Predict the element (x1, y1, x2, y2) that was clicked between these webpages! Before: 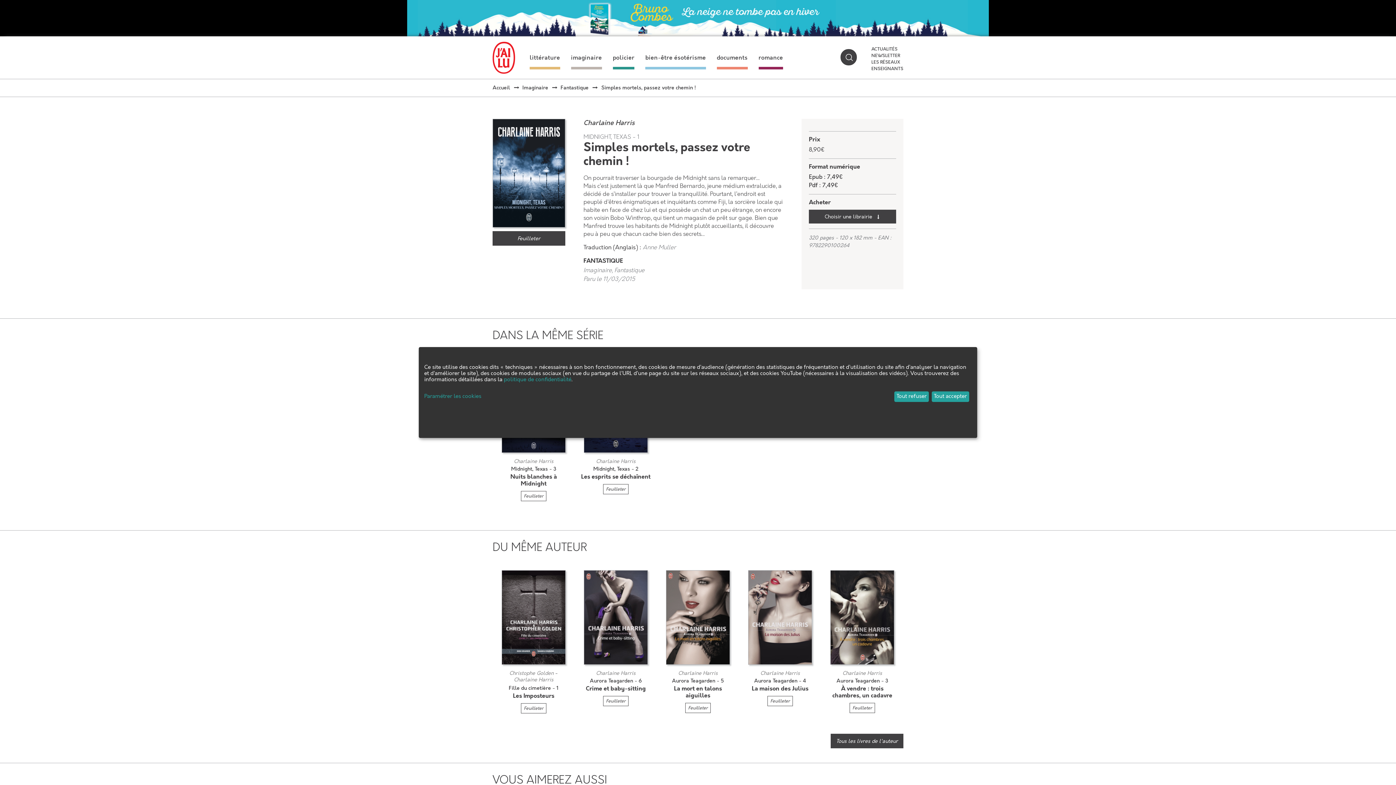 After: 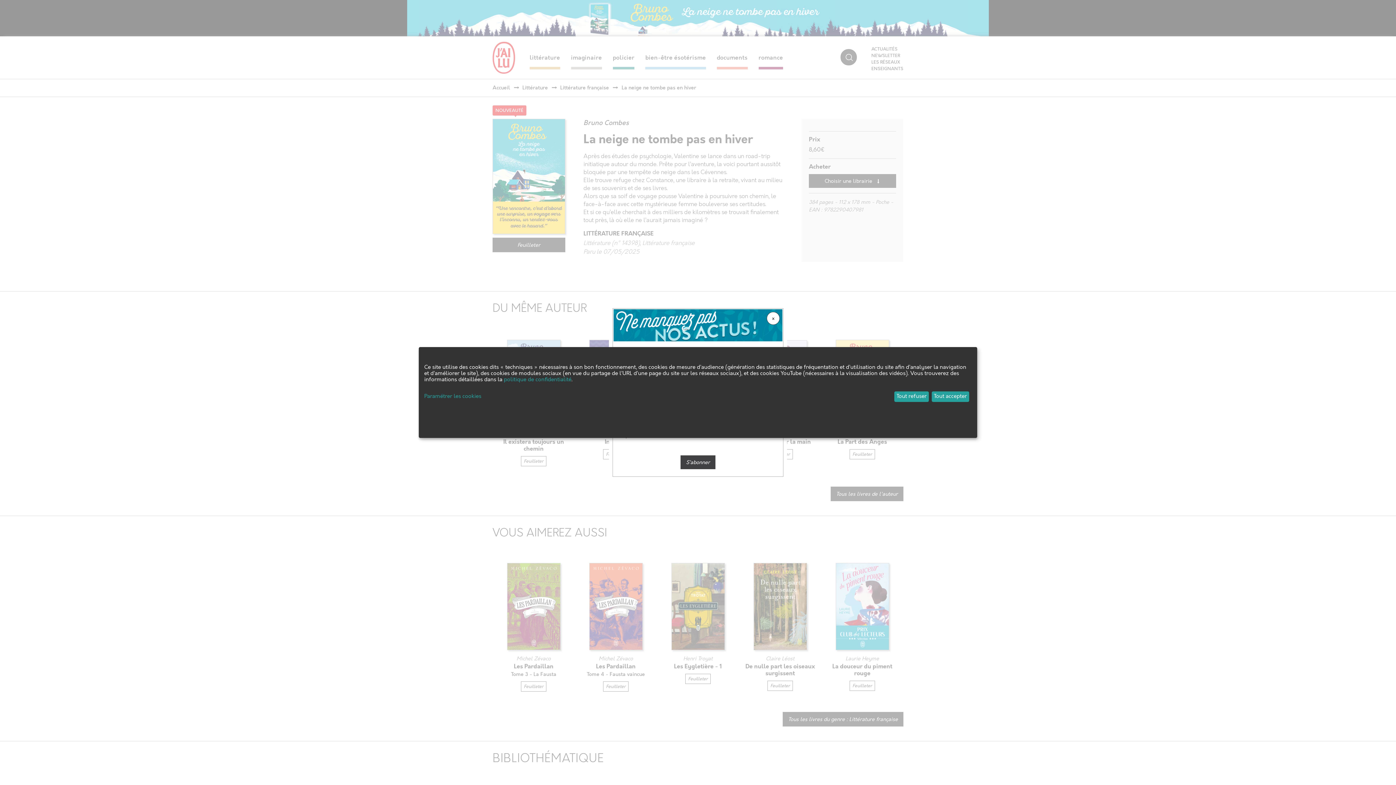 Action: bbox: (407, 0, 989, 36)